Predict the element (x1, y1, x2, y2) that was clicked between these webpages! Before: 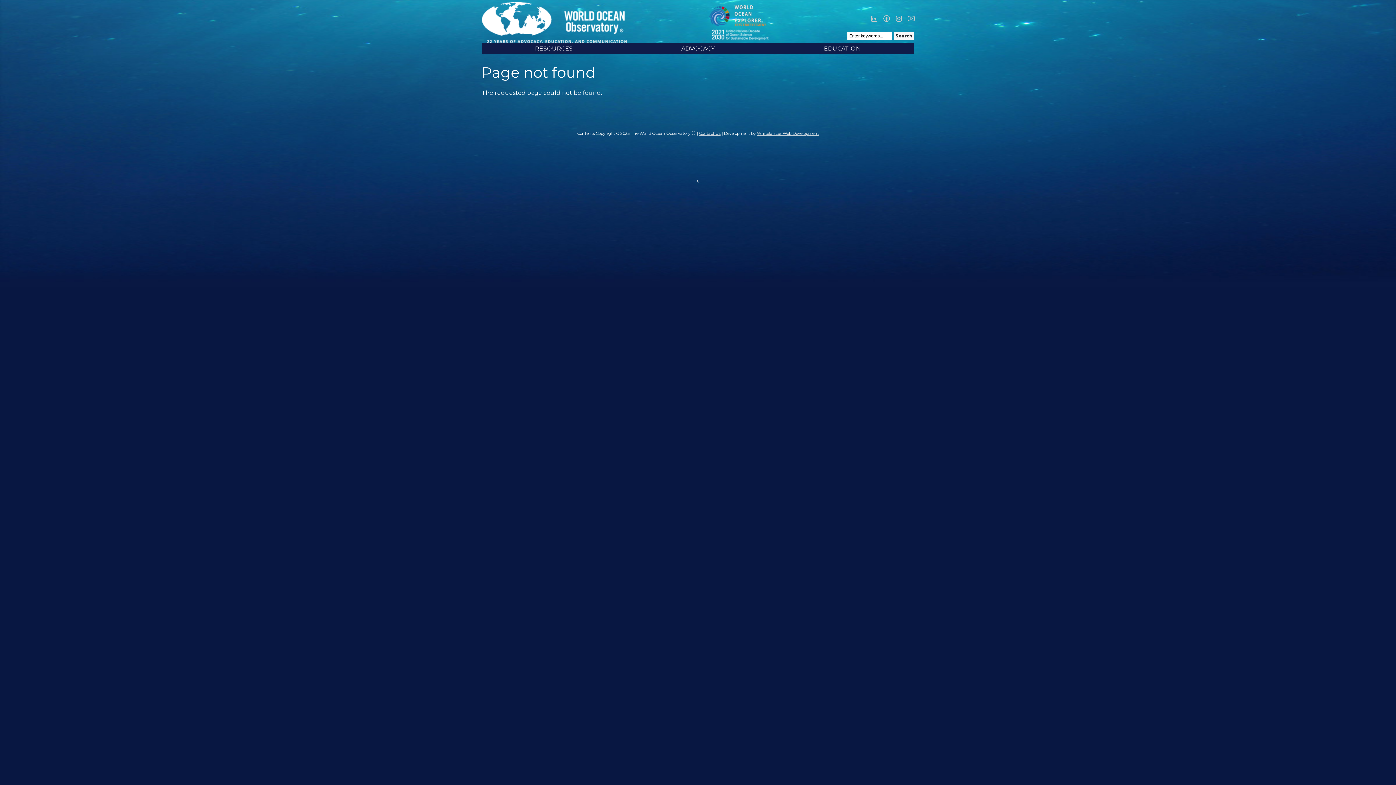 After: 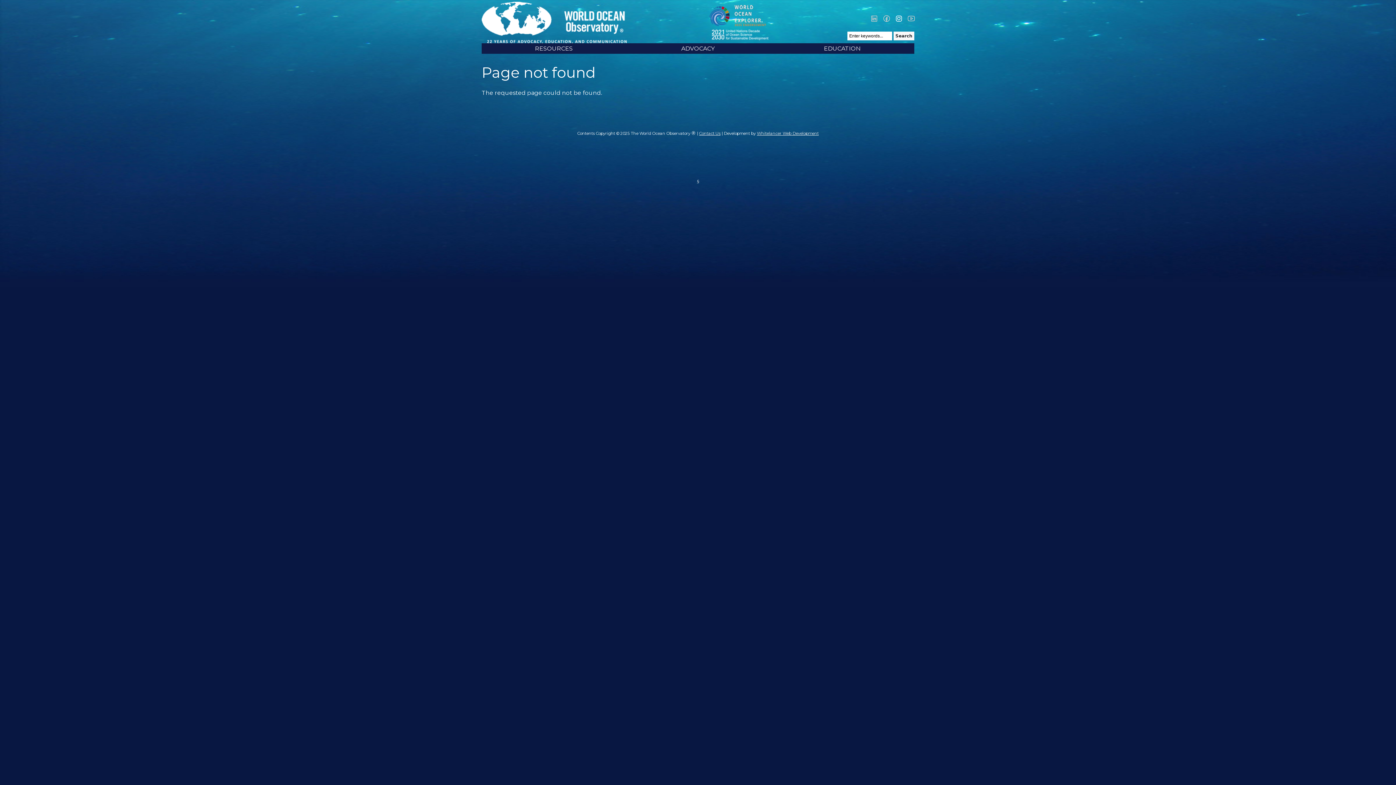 Action: bbox: (894, 13, 905, 24) label:  